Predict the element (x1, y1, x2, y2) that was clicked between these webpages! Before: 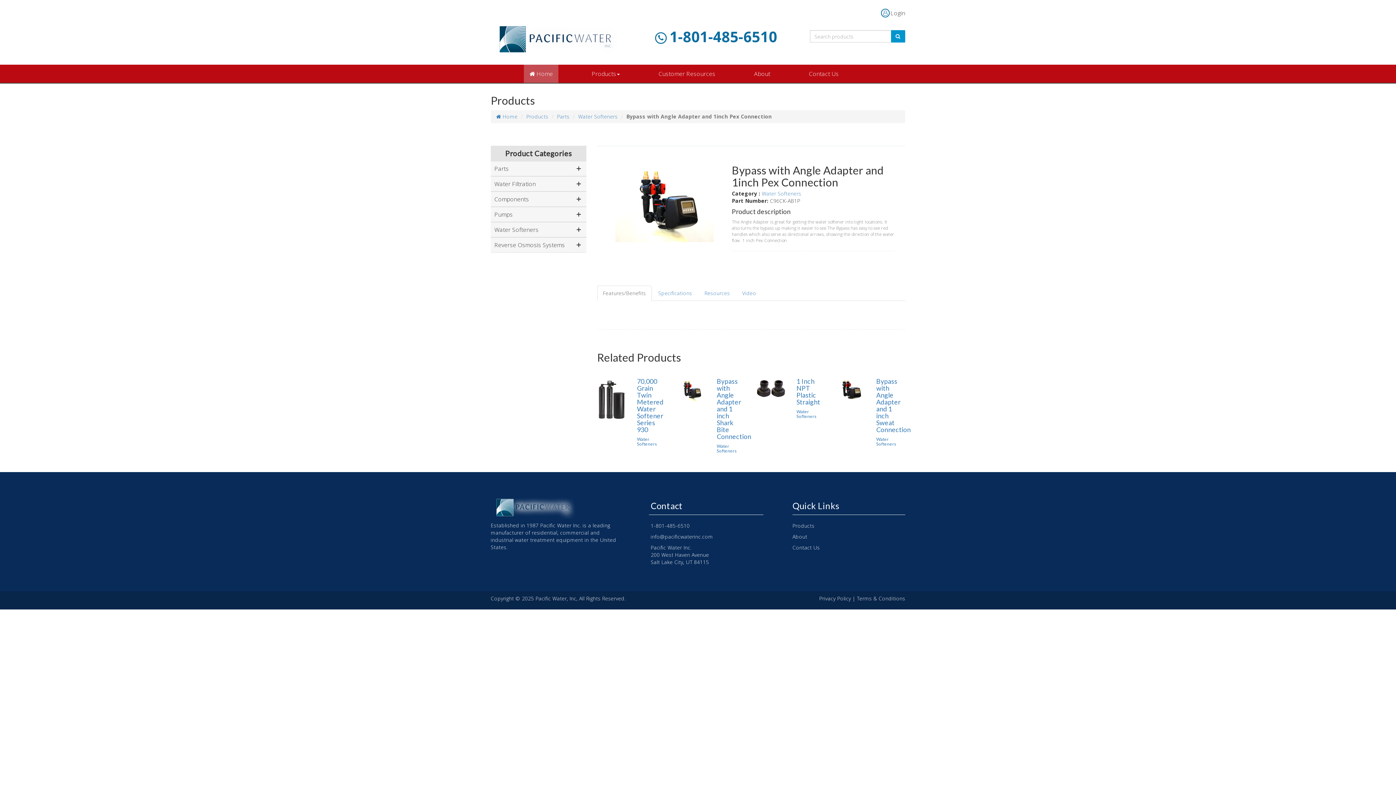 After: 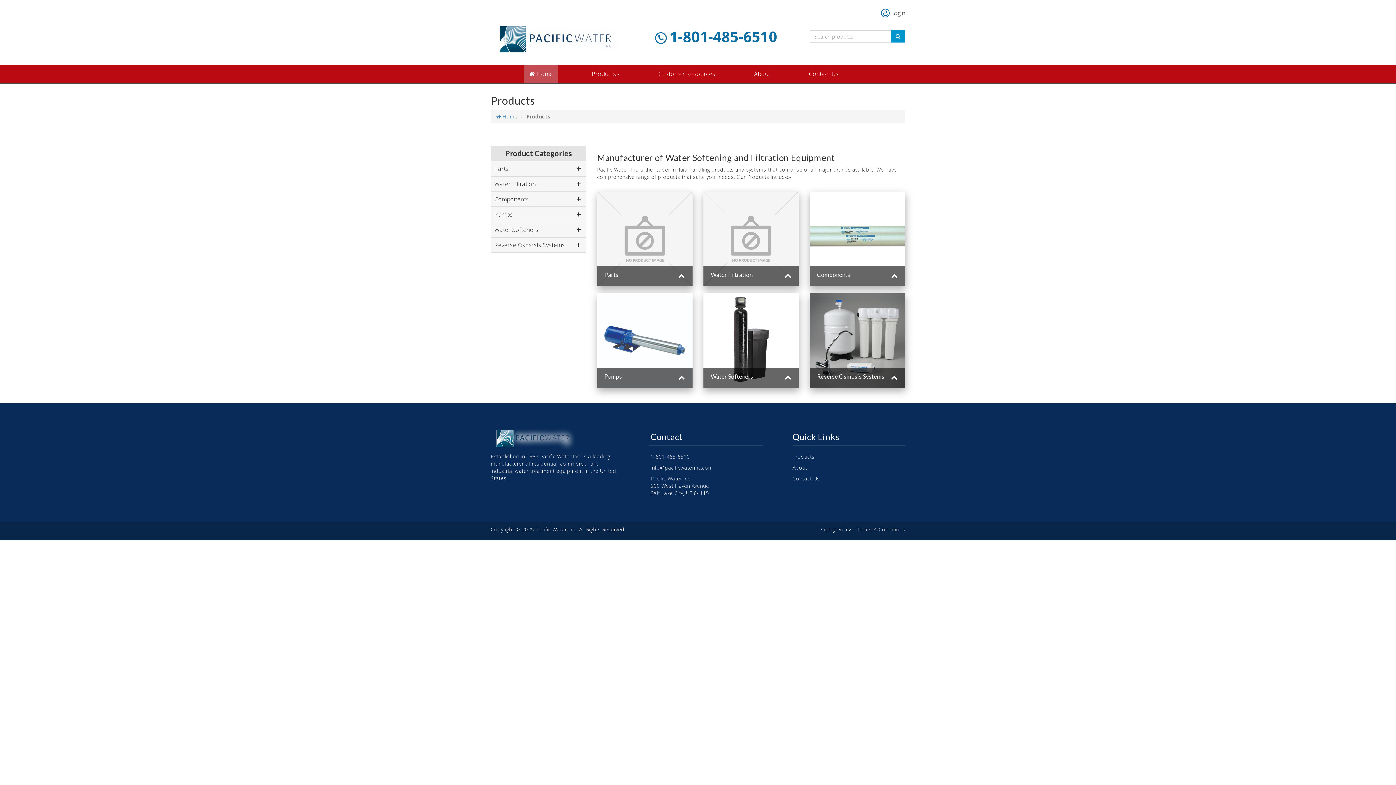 Action: bbox: (526, 113, 548, 120) label: Products